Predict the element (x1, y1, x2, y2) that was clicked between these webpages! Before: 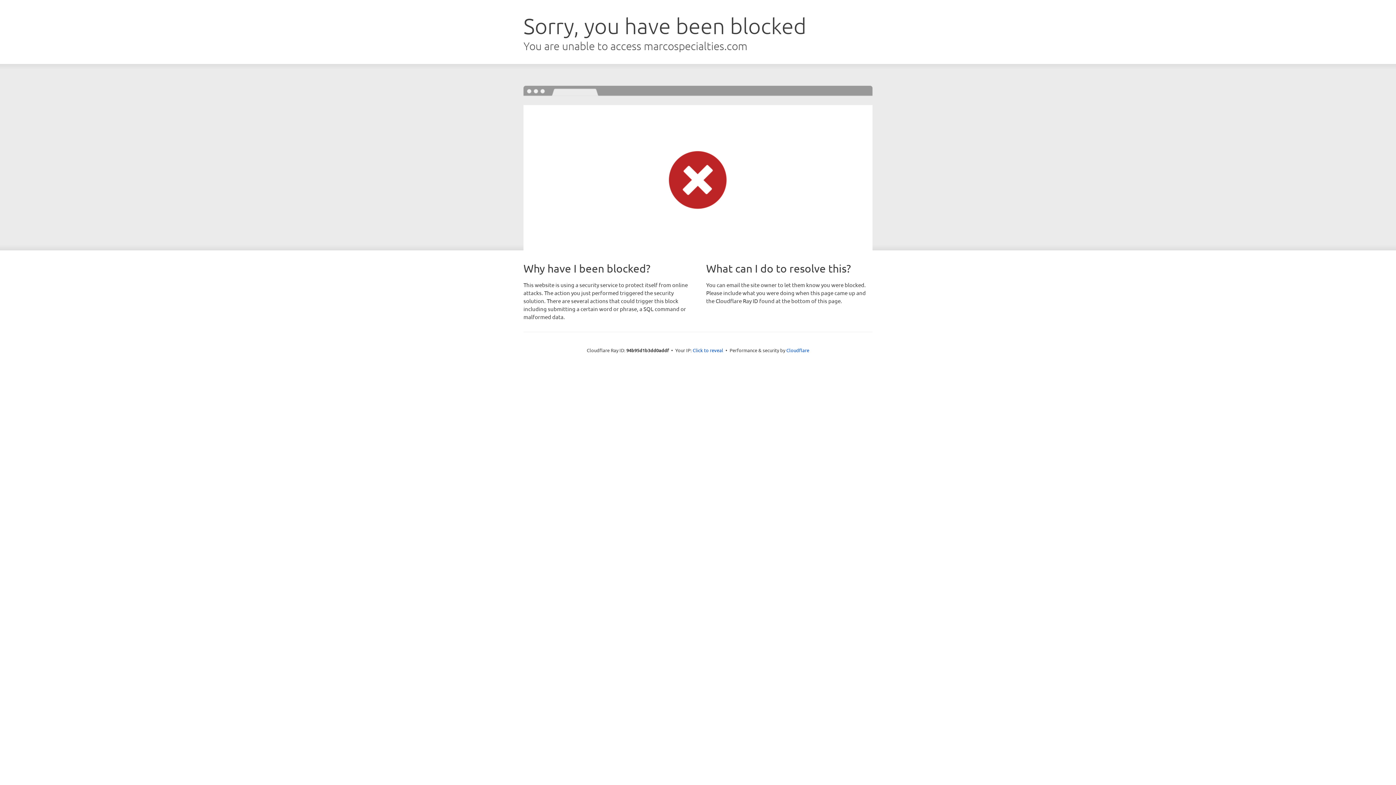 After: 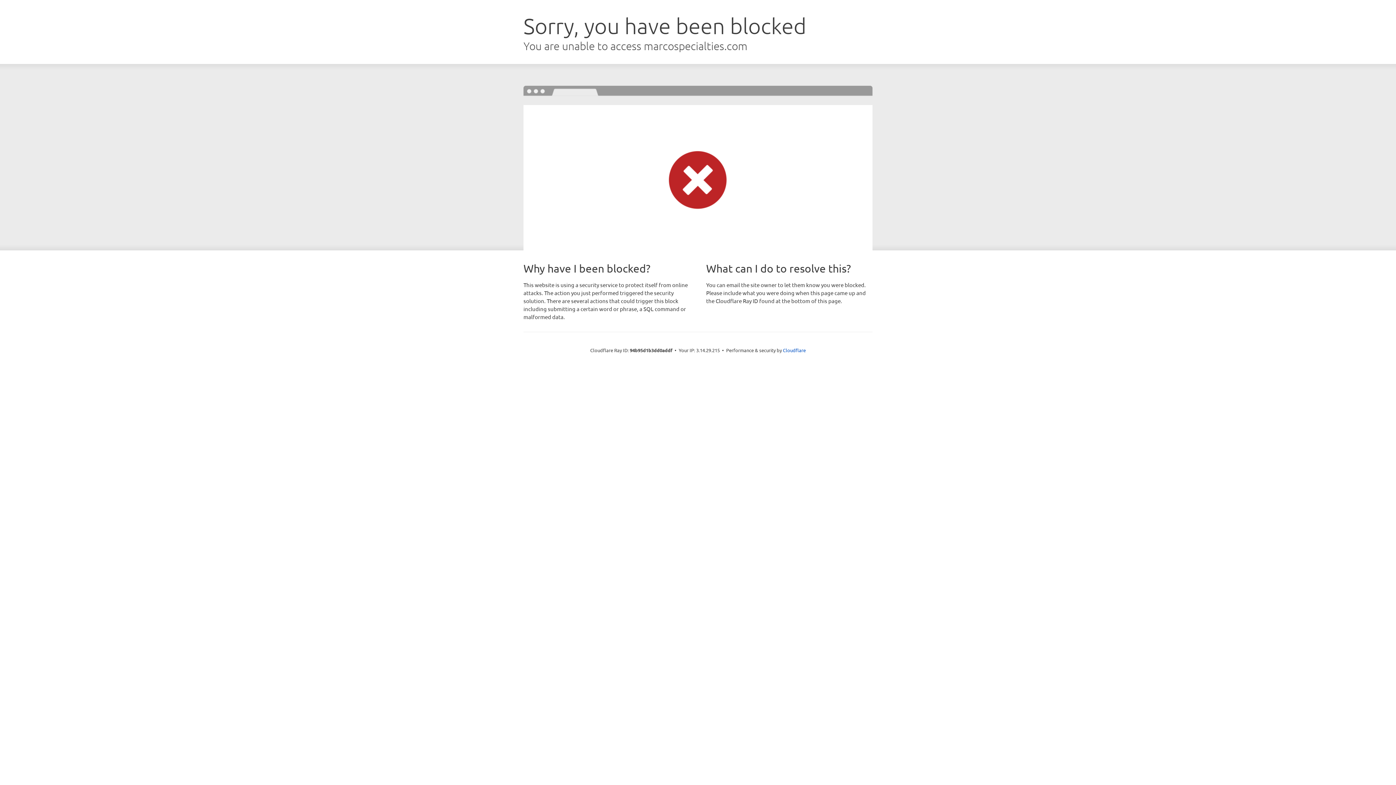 Action: bbox: (692, 346, 723, 353) label: Click to reveal